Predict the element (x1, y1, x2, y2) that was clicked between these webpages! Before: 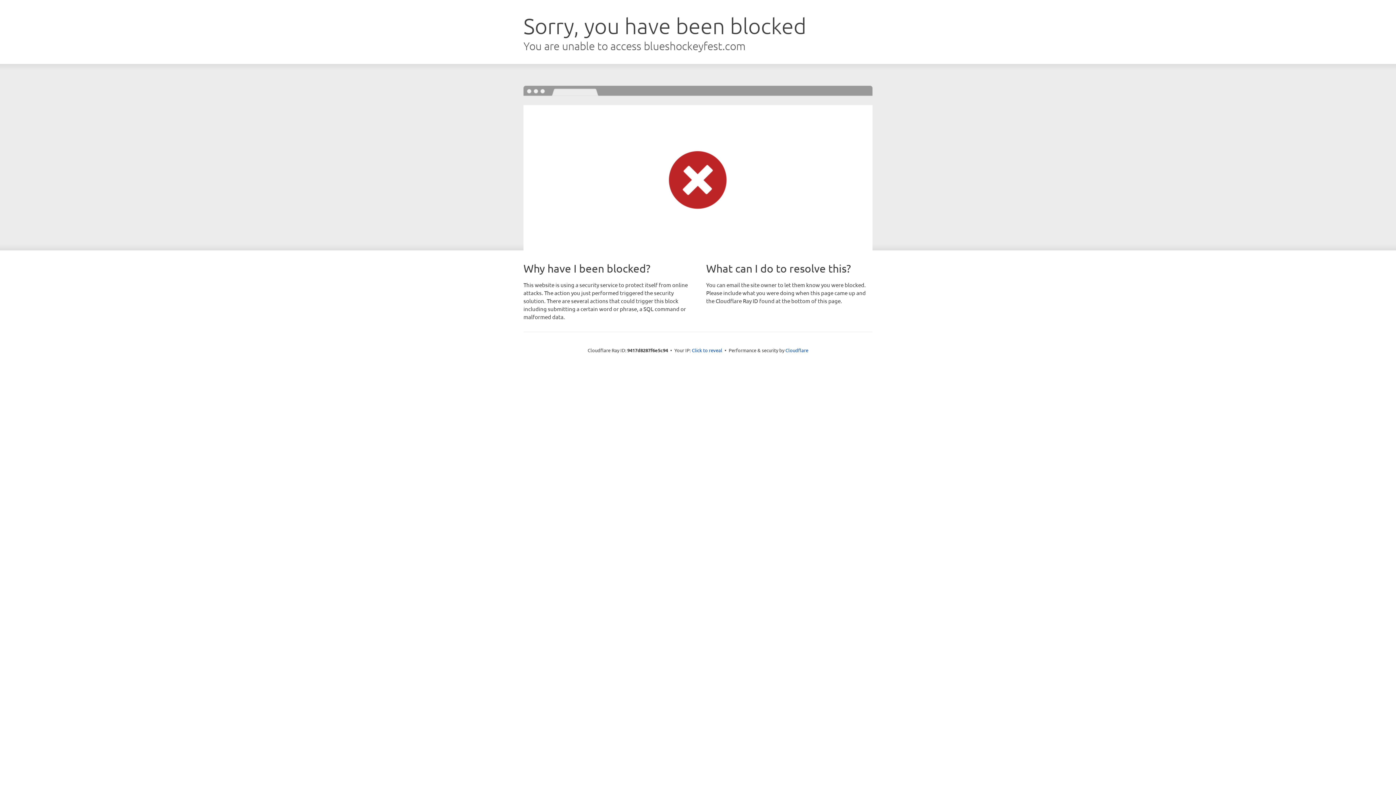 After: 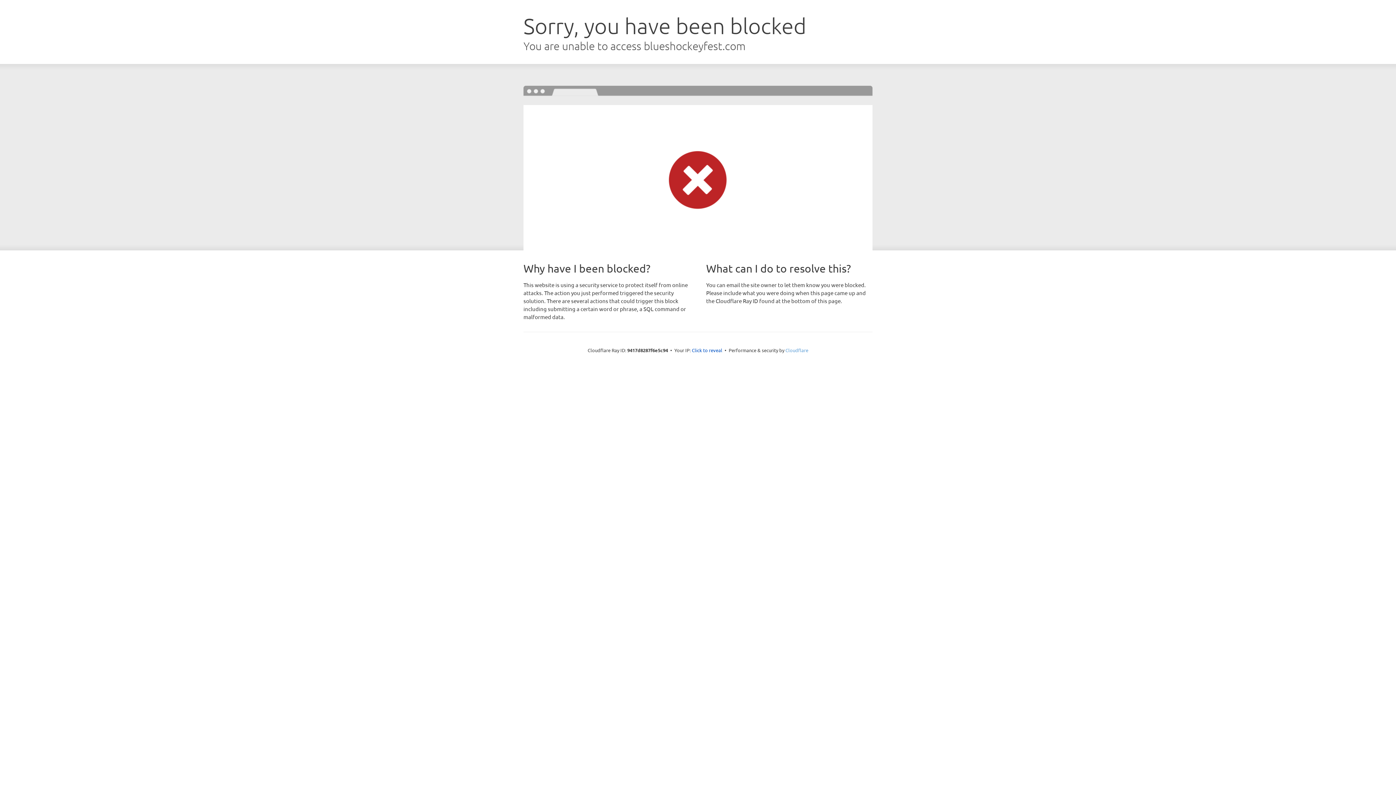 Action: bbox: (785, 347, 808, 353) label: Cloudflare